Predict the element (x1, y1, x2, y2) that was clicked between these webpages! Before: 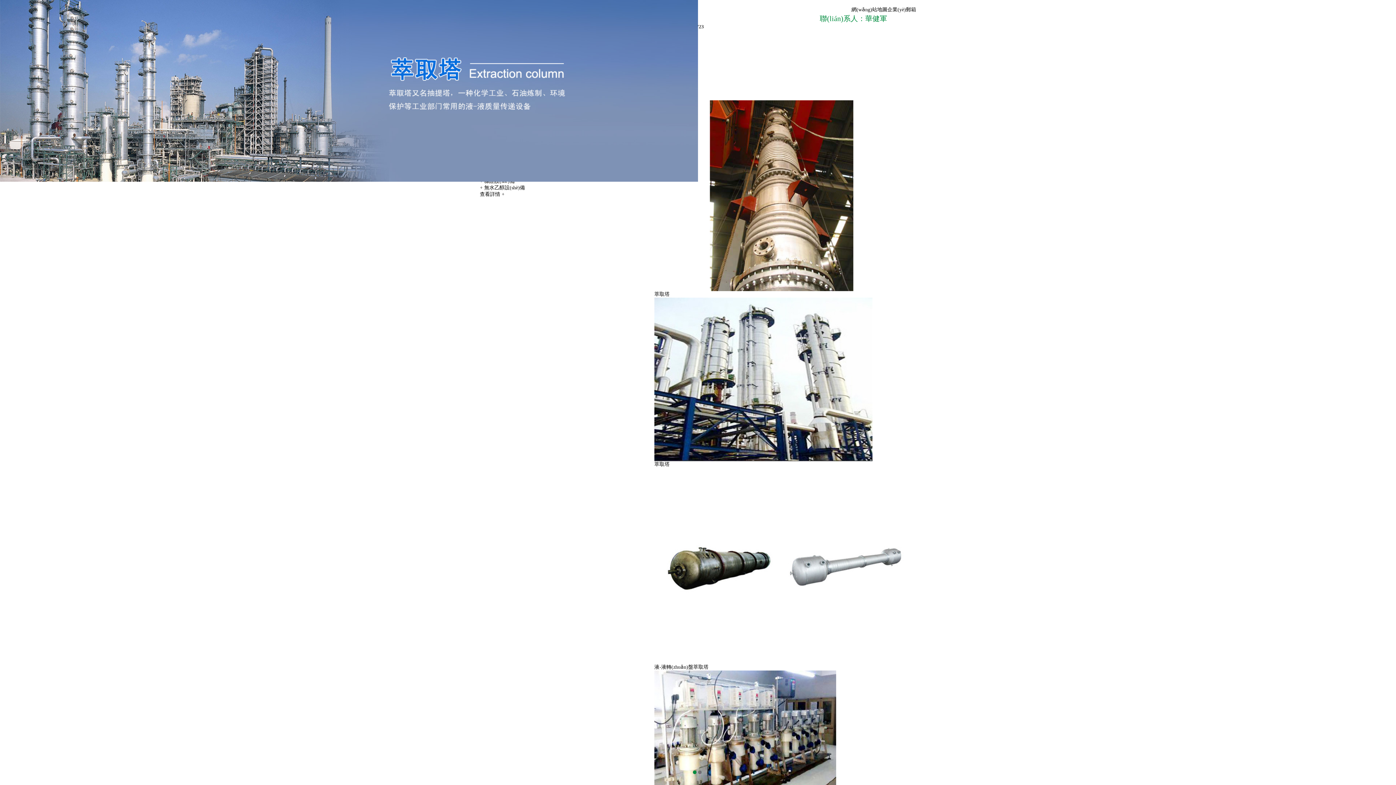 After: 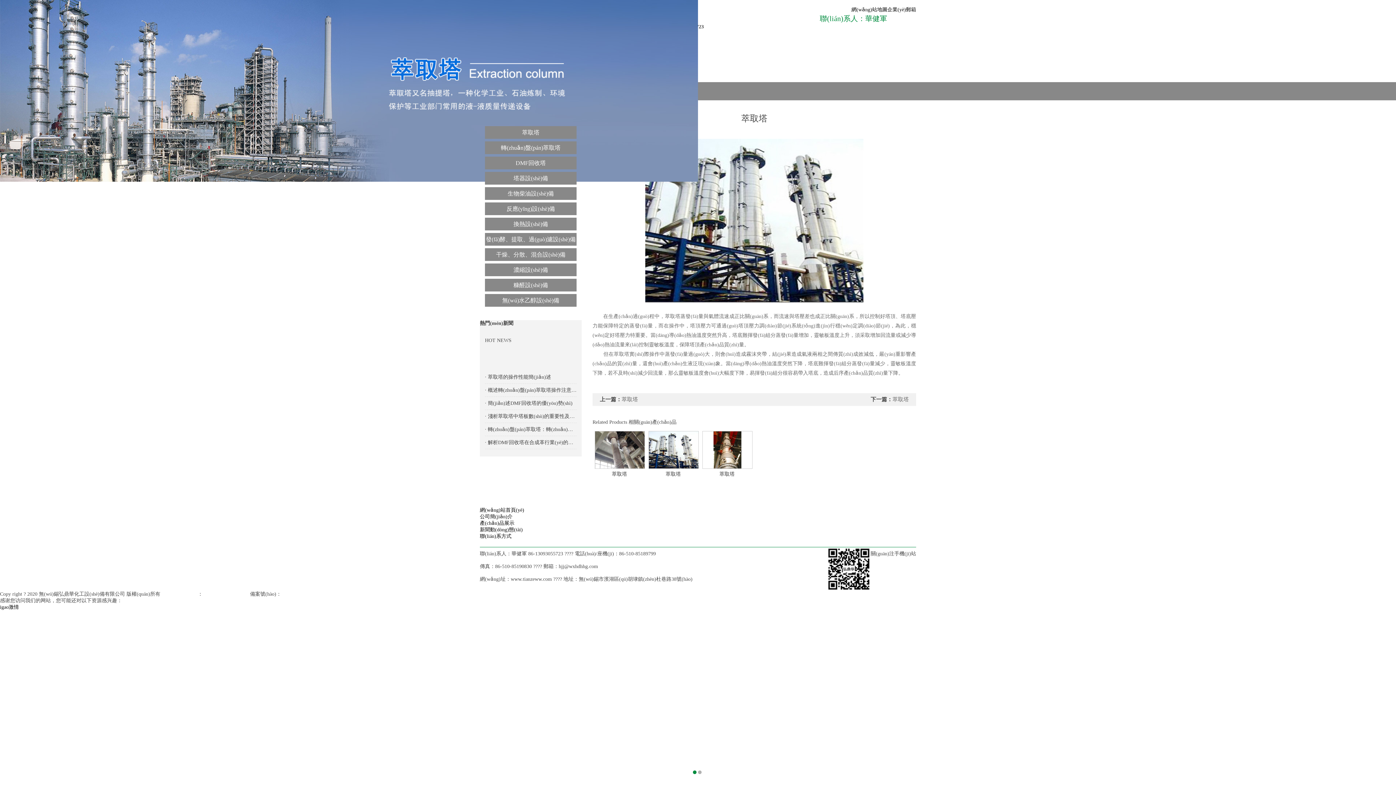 Action: label: 萃取塔 bbox: (654, 297, 916, 468)